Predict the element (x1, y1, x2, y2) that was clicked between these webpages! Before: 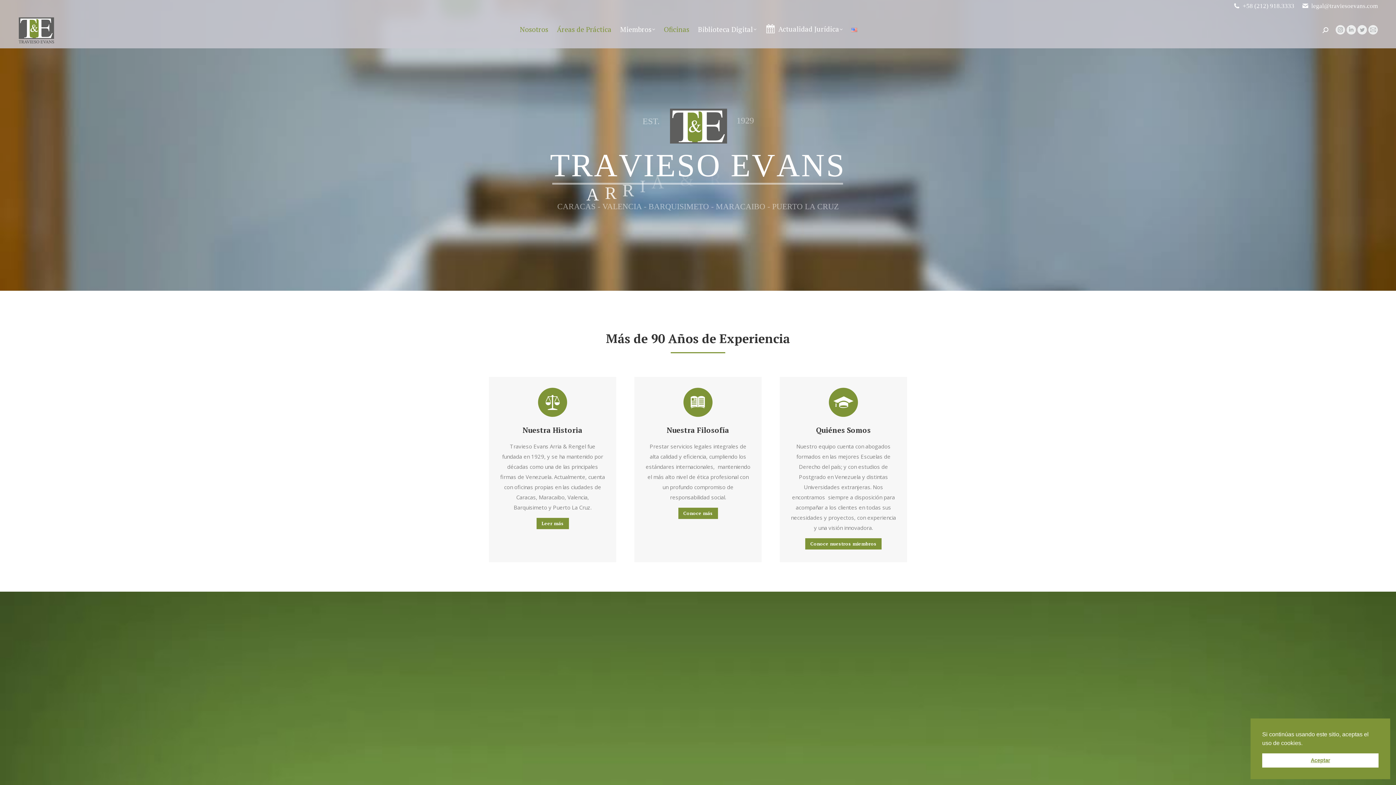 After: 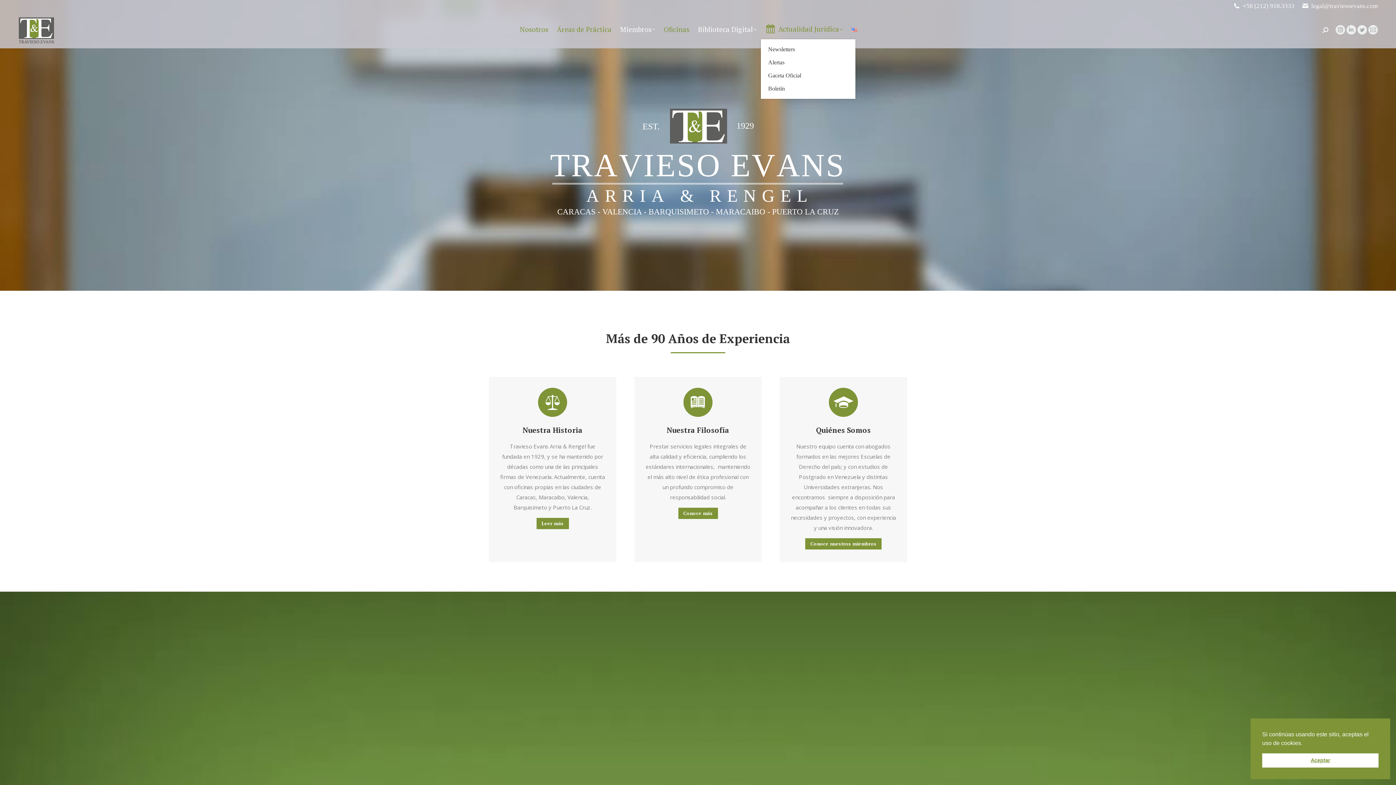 Action: bbox: (763, 23, 844, 35) label: Actualidad Jurídica